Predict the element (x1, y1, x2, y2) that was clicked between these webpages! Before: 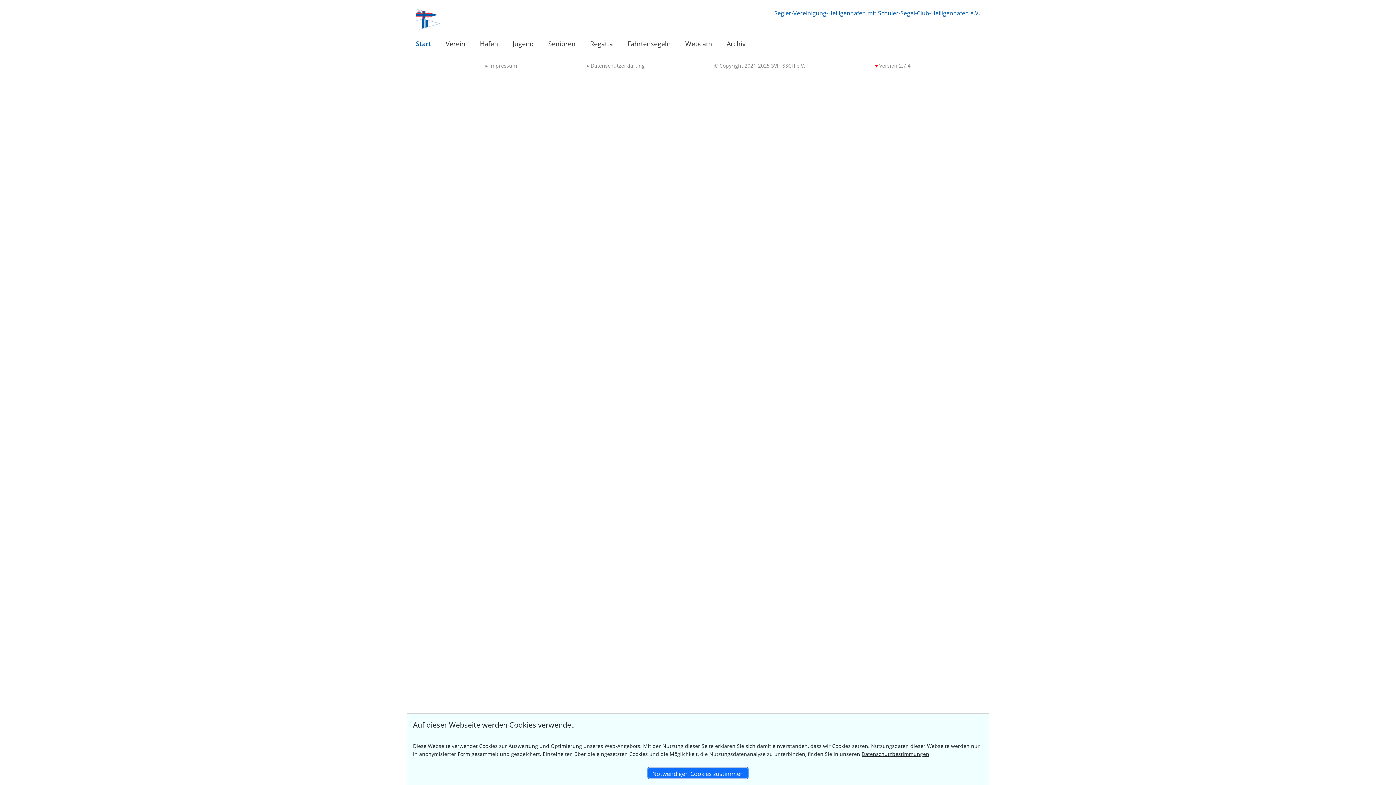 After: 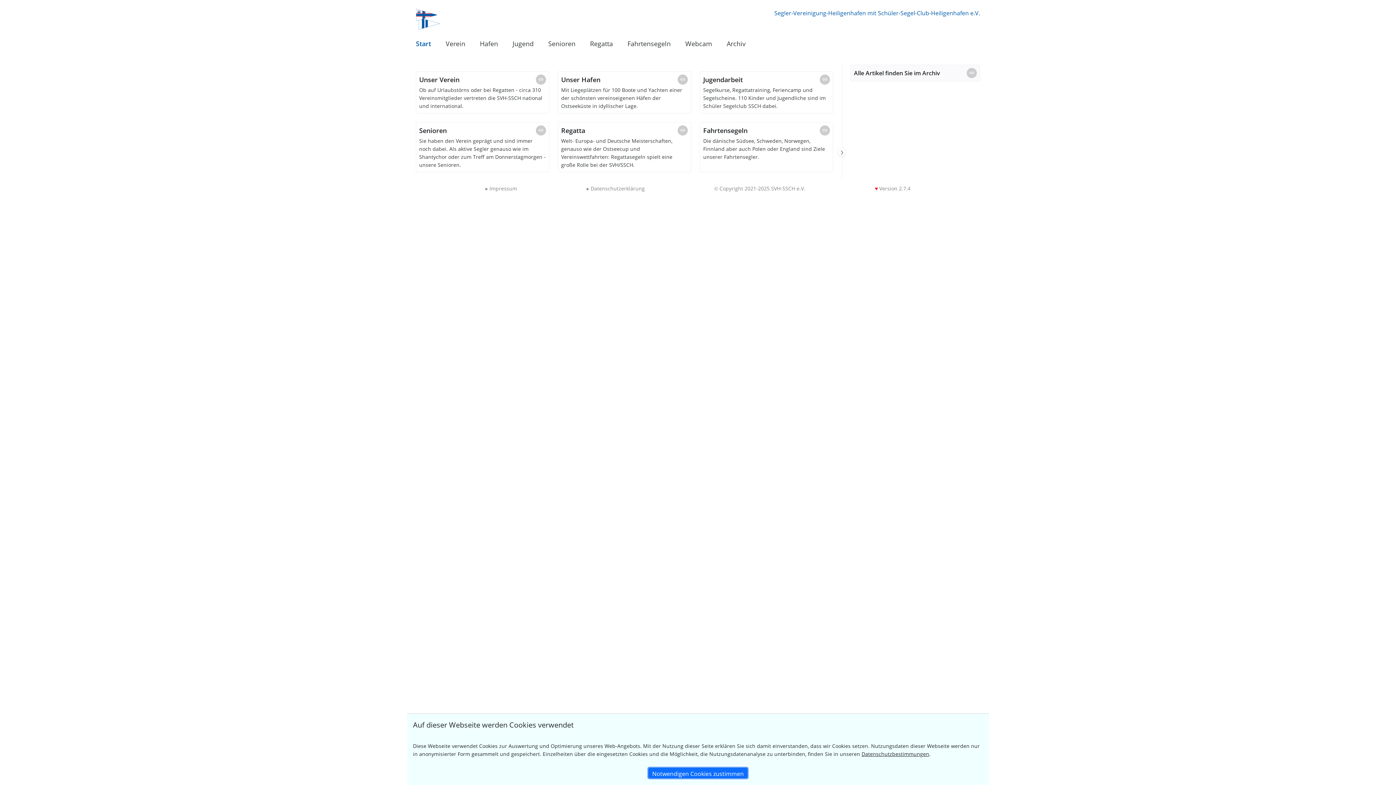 Action: bbox: (774, 8, 980, 32) label: Segler-Vereinigung-Heiligenhafen mit Schüler-Segel-Club-Heiligenhafen e.V.